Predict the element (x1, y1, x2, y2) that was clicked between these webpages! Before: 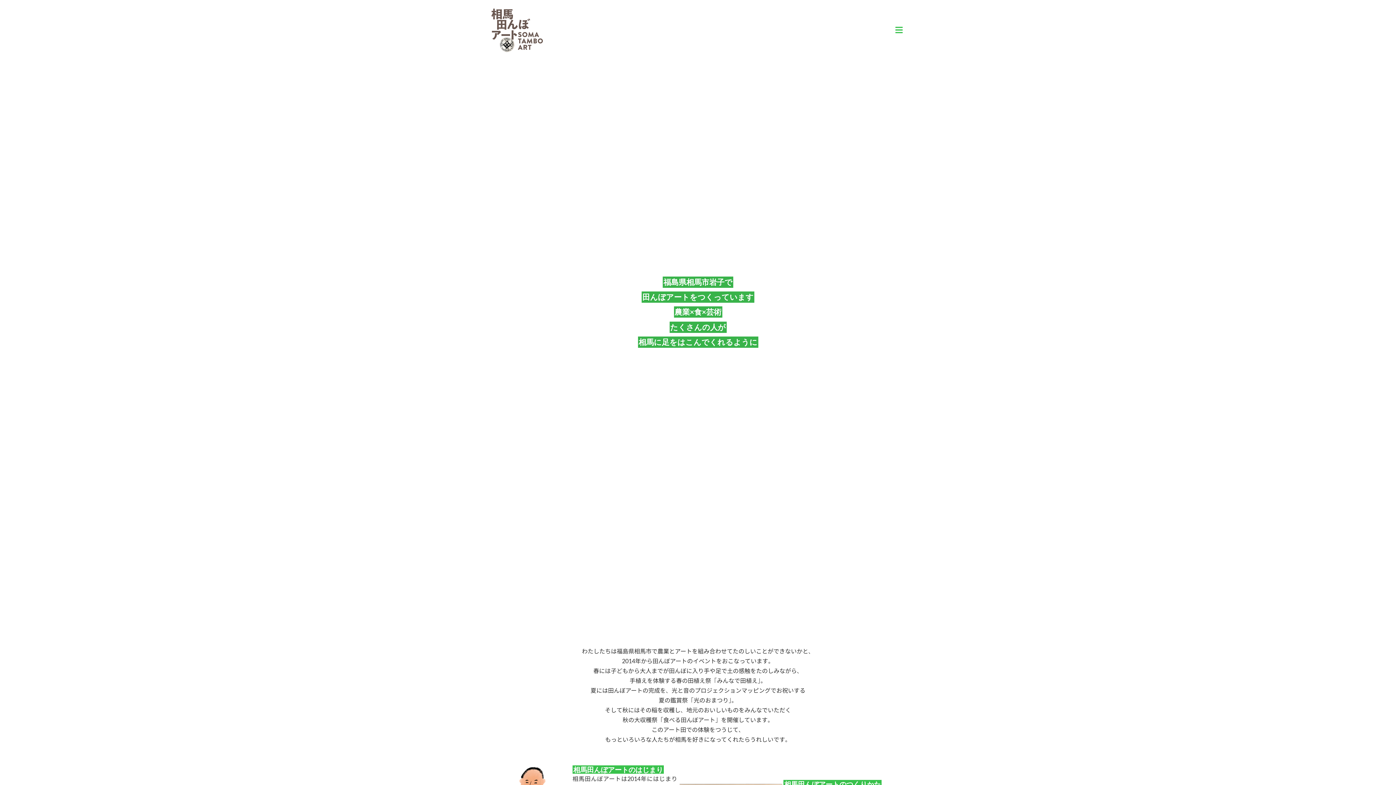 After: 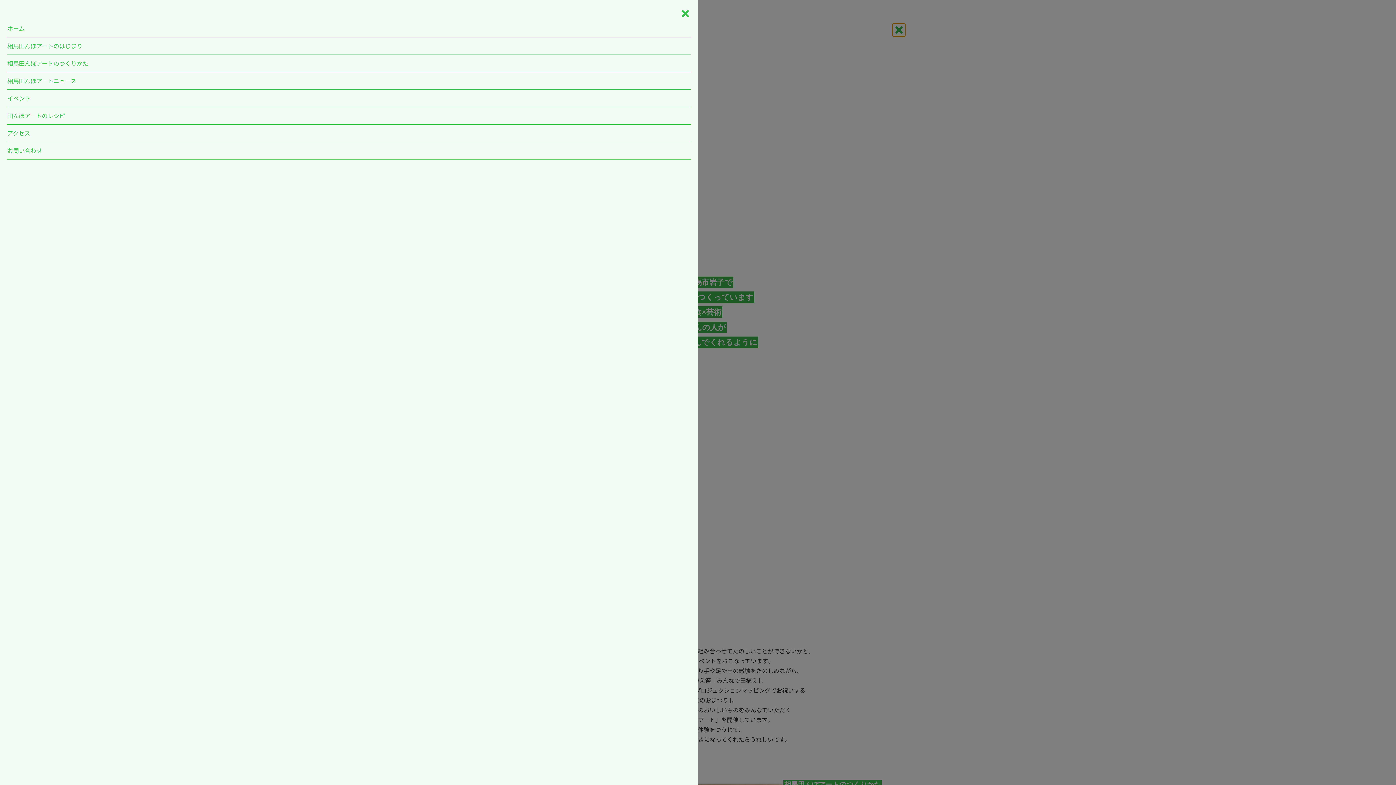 Action: label: Open/Close Menu bbox: (892, 23, 905, 36)